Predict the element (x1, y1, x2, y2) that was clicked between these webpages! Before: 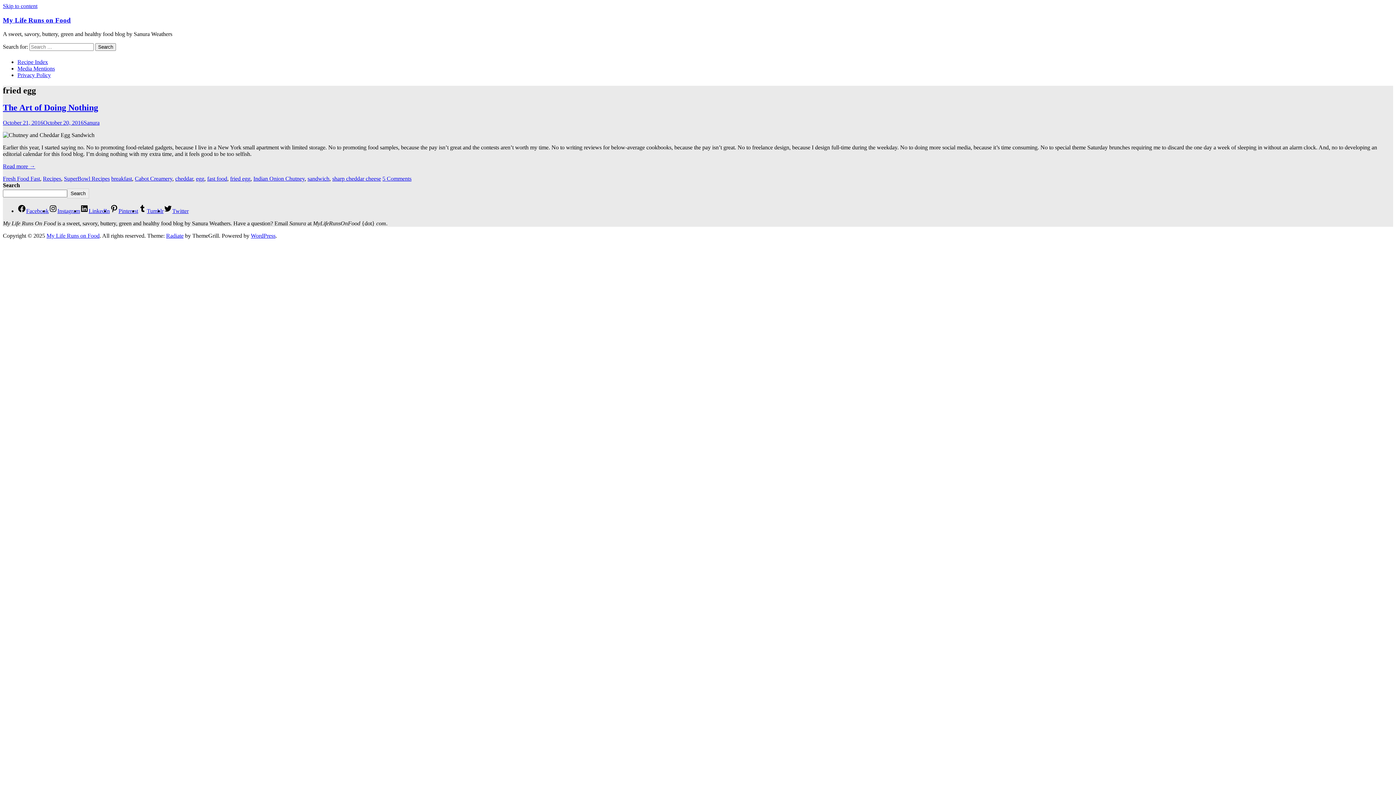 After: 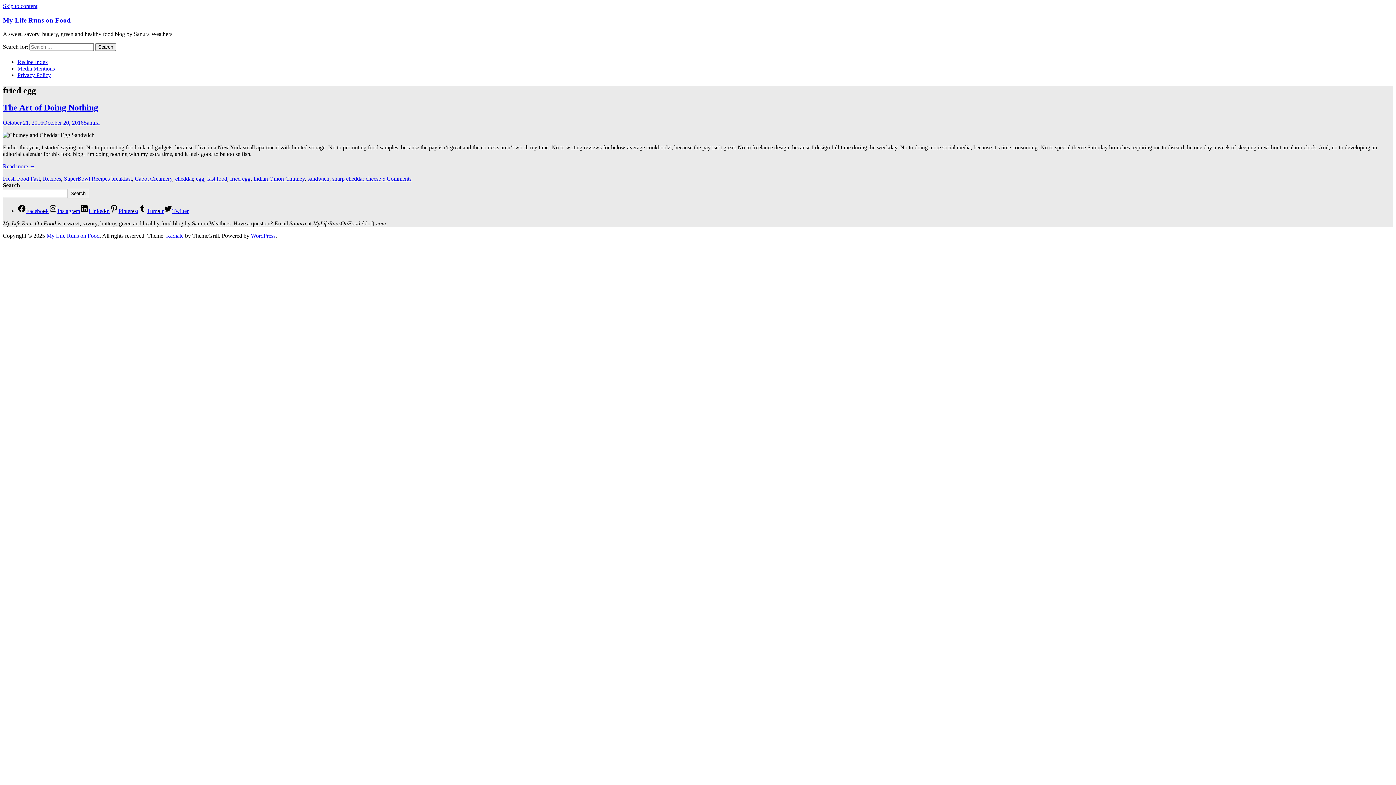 Action: bbox: (166, 232, 183, 239) label: Radiate